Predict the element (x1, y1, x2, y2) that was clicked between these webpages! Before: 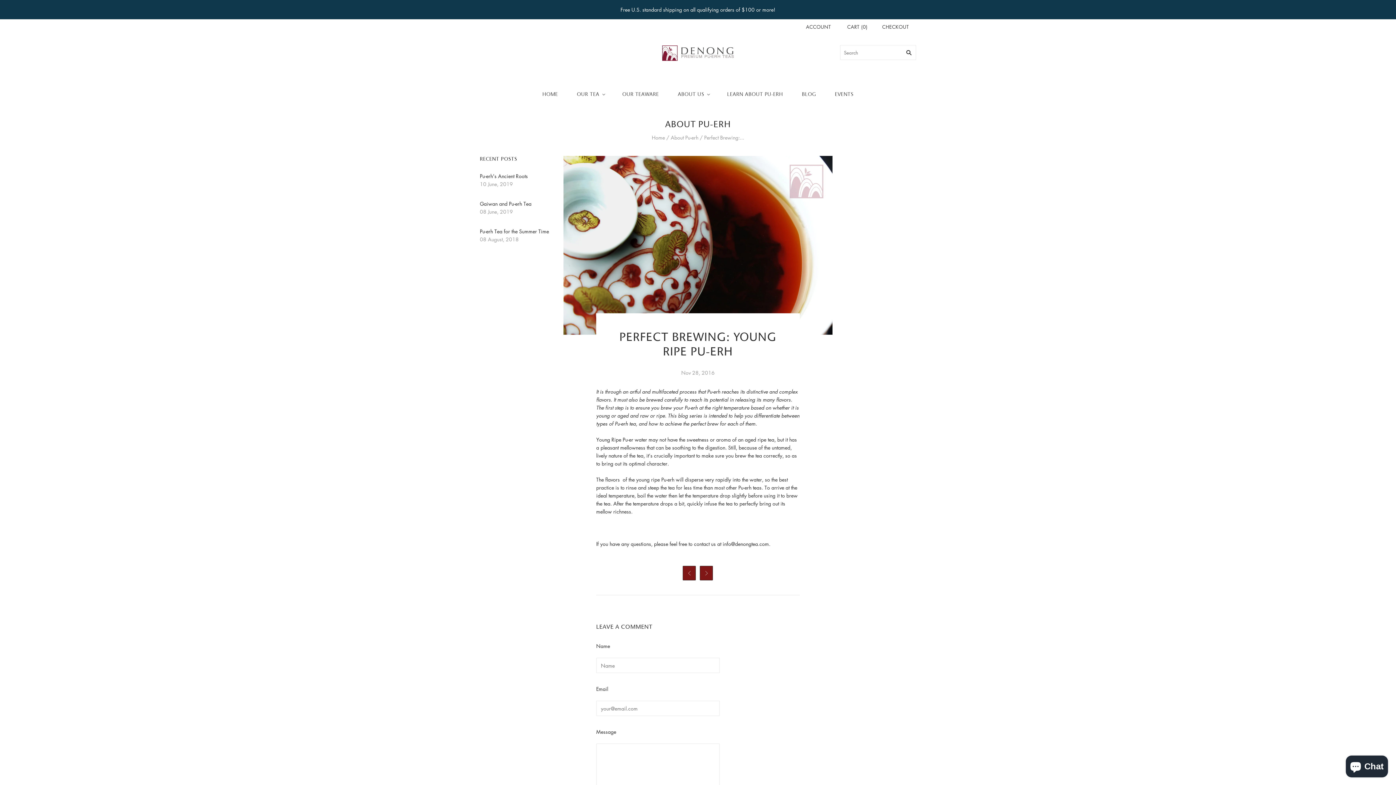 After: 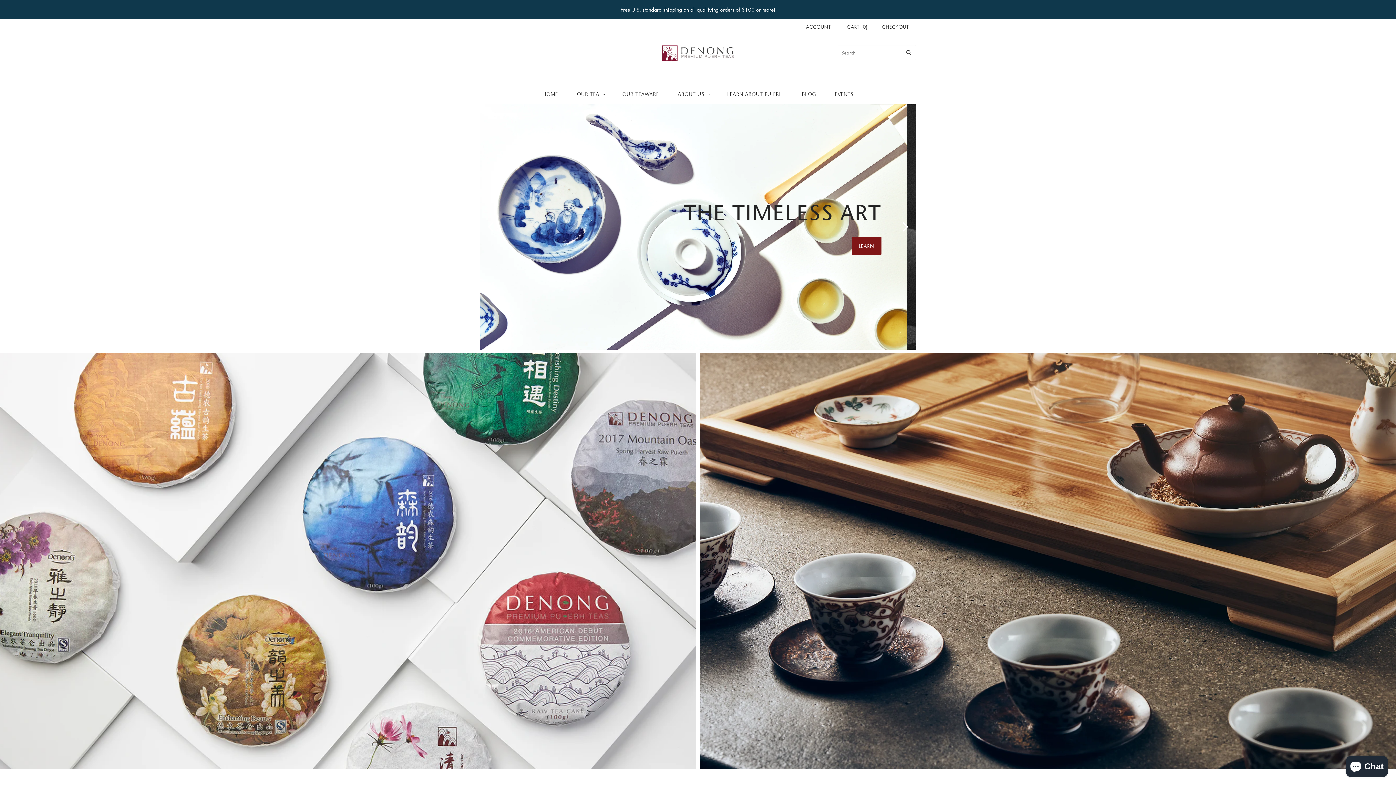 Action: label: Home bbox: (652, 133, 665, 140)